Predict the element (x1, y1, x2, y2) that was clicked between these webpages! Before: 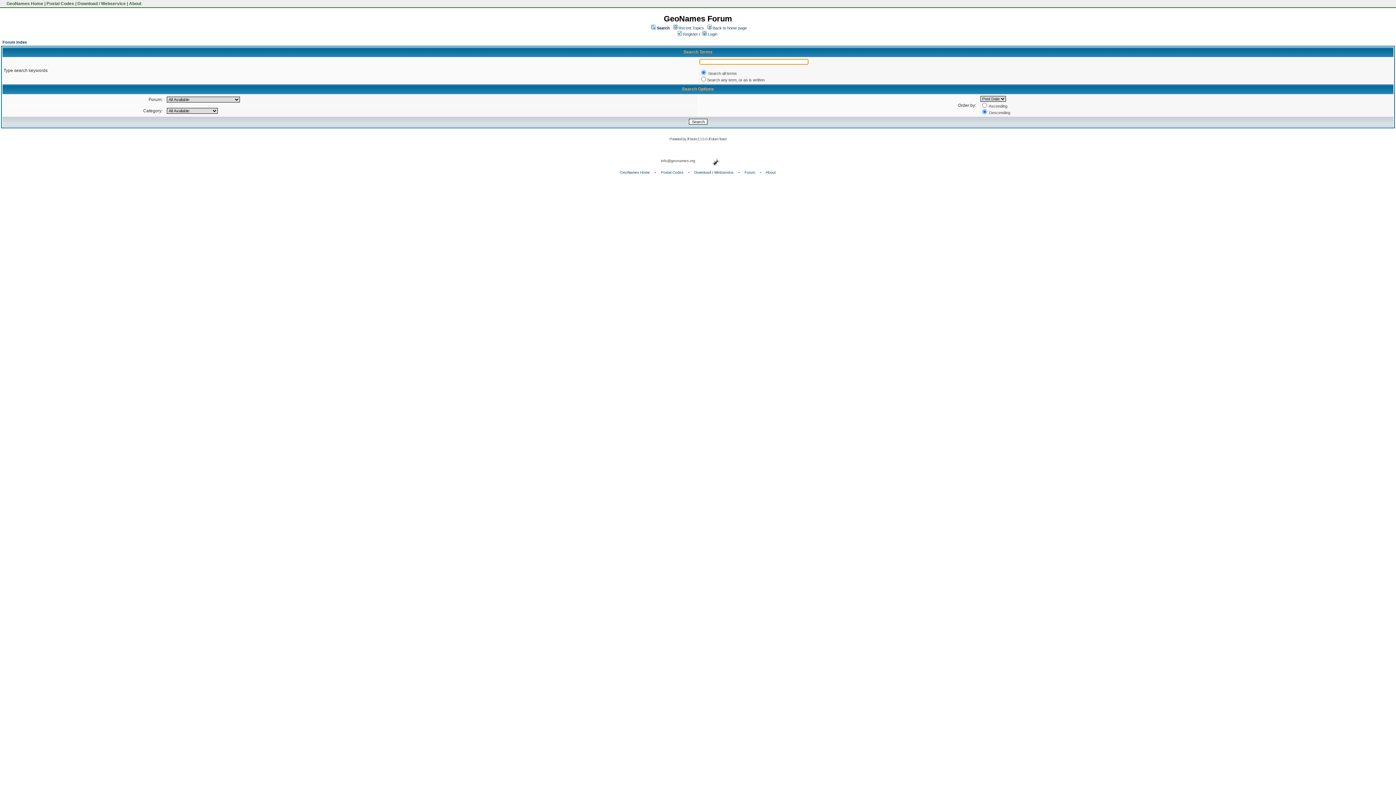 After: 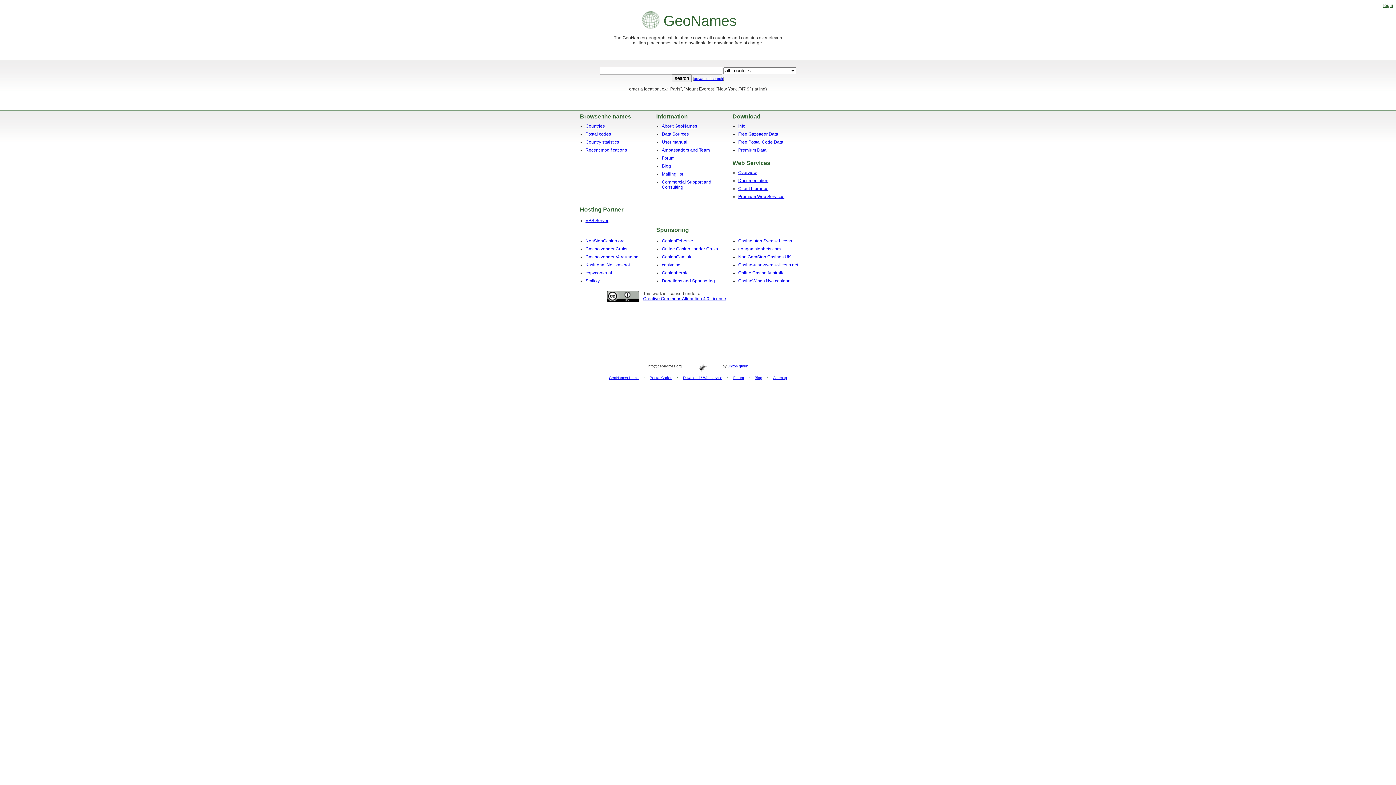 Action: bbox: (5, 1, 43, 6) label:  GeoNames Home